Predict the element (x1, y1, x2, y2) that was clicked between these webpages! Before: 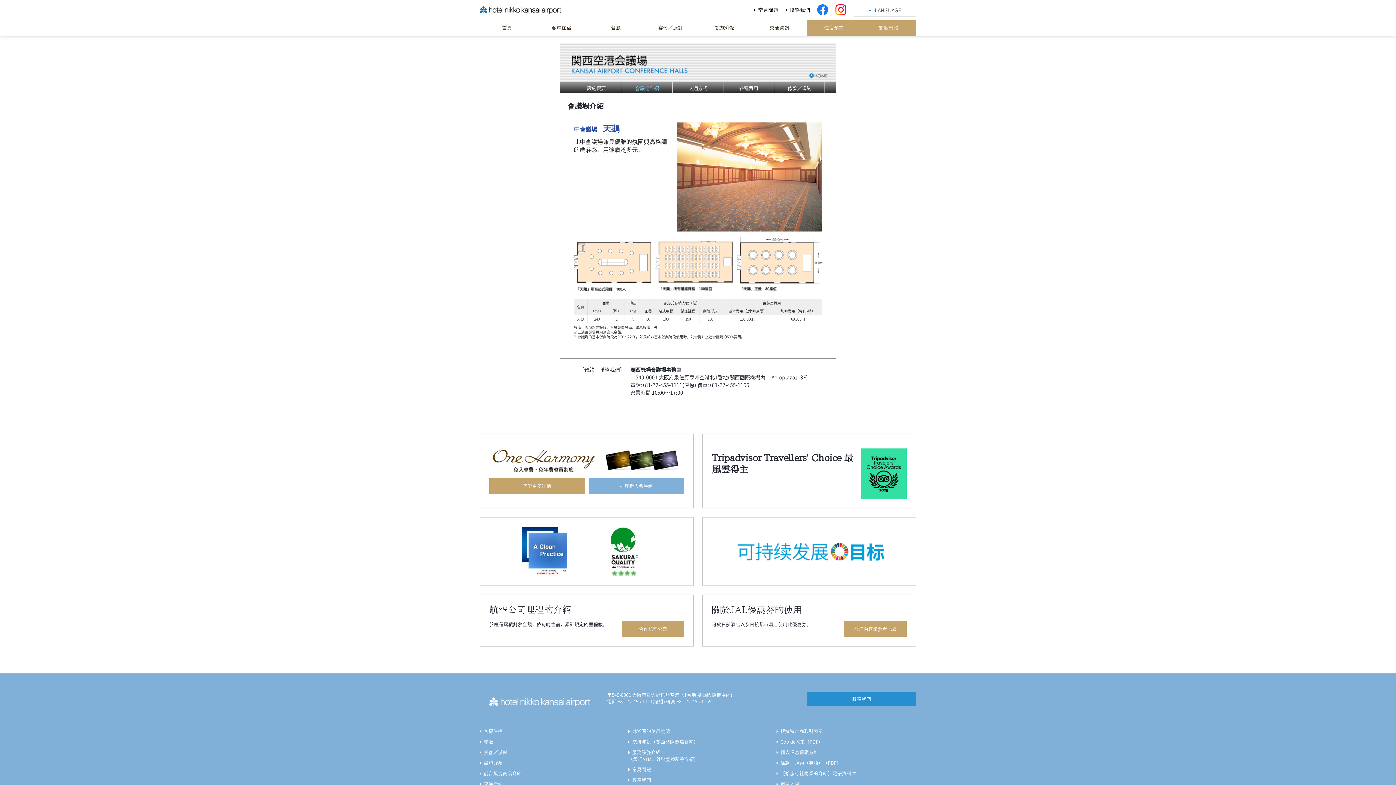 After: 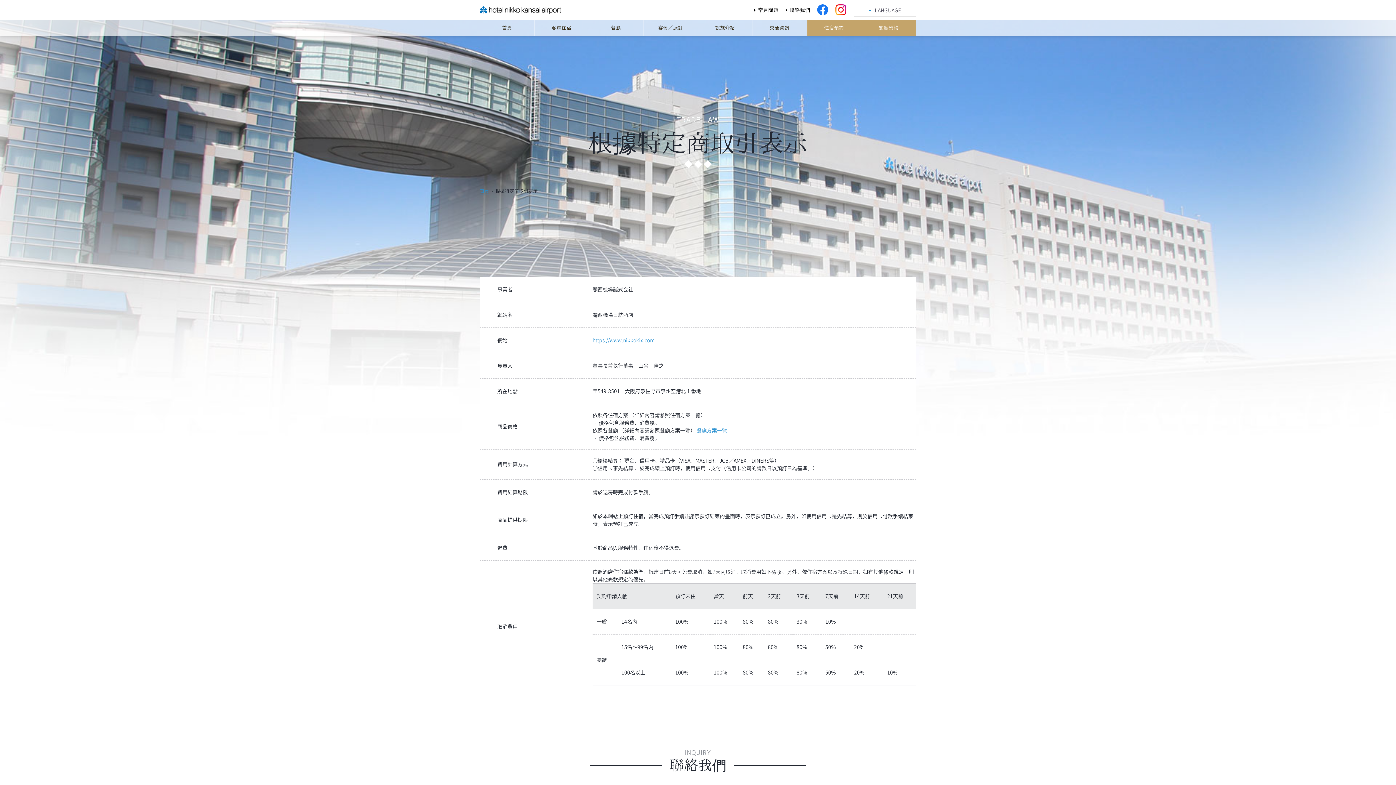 Action: bbox: (780, 728, 823, 734) label: 根據特定商取引表示